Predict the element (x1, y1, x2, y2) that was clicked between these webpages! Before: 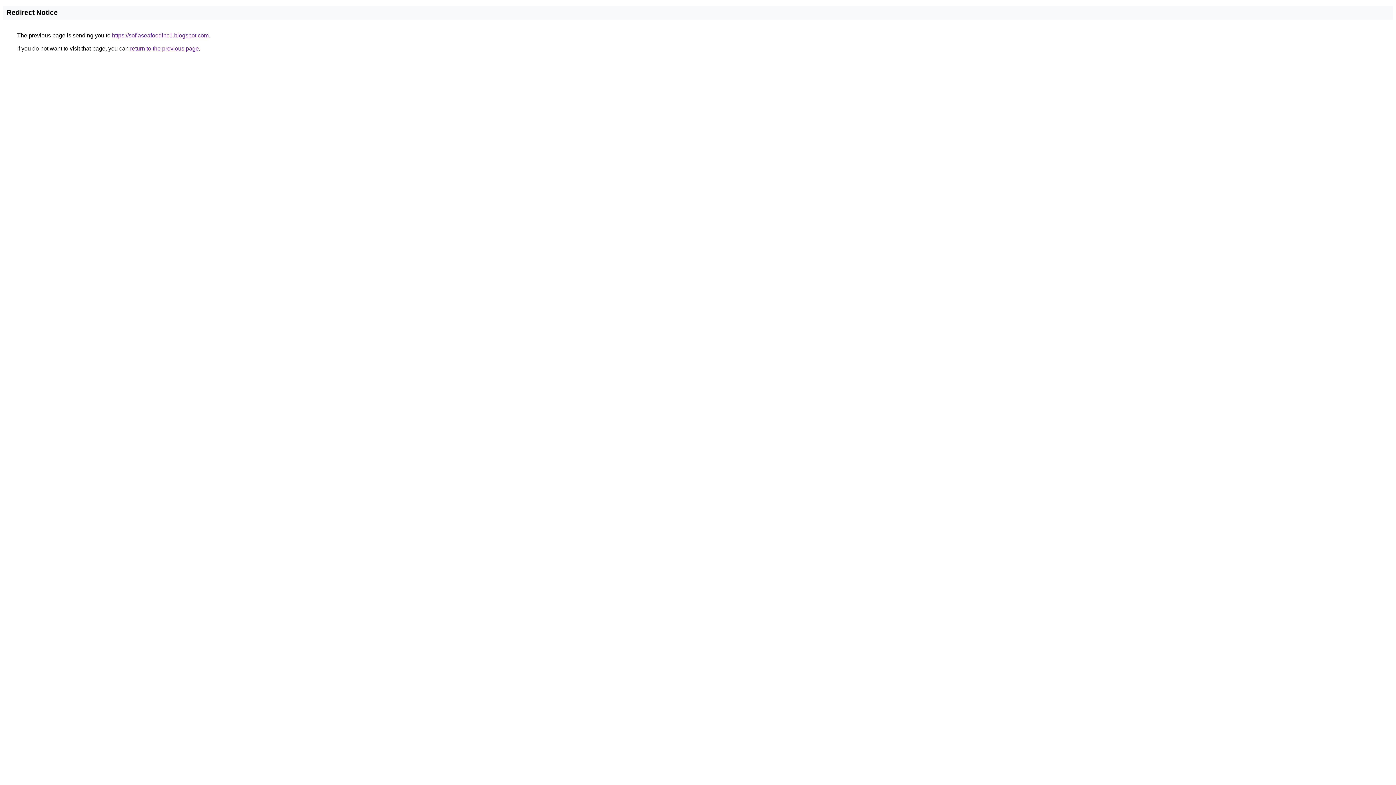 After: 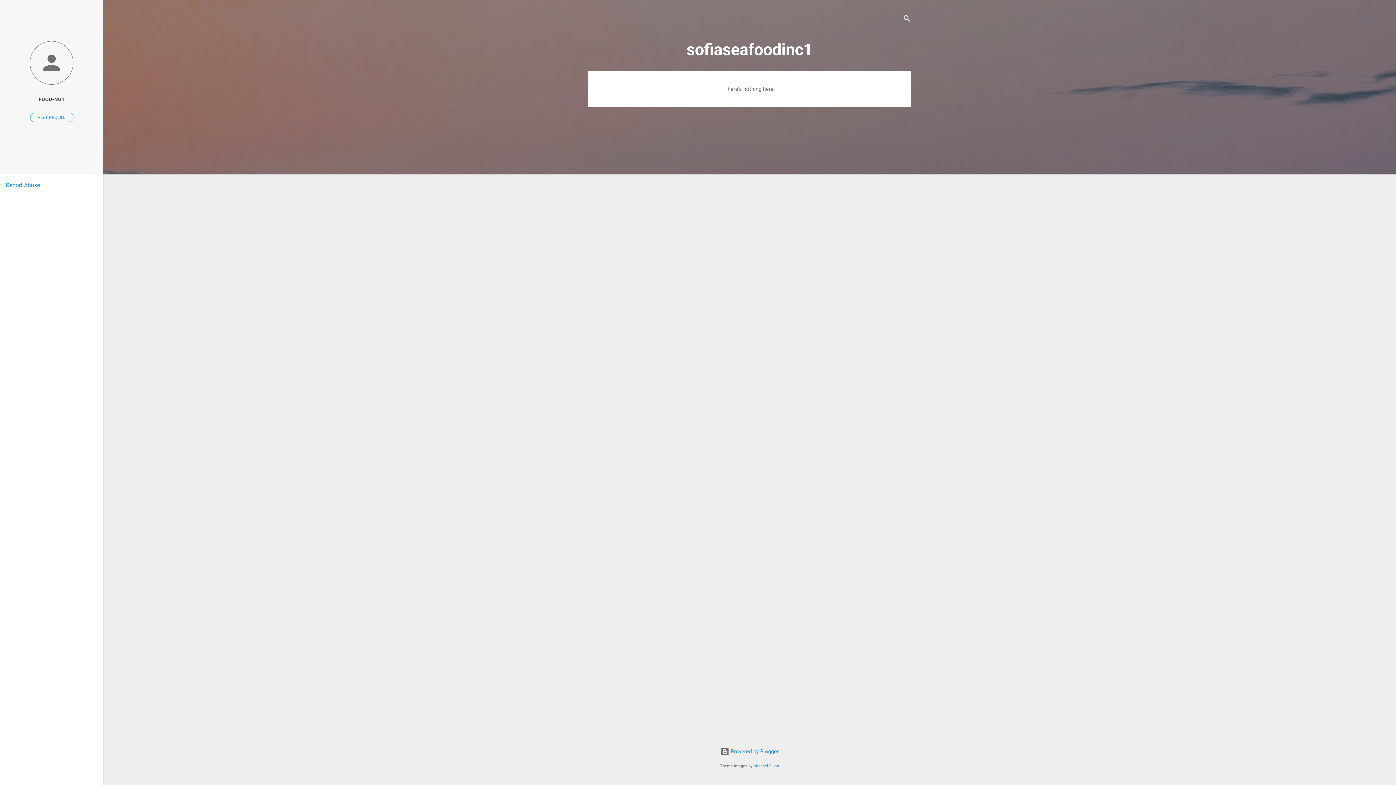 Action: bbox: (112, 32, 208, 38) label: https://sofiaseafoodinc1.blogspot.com